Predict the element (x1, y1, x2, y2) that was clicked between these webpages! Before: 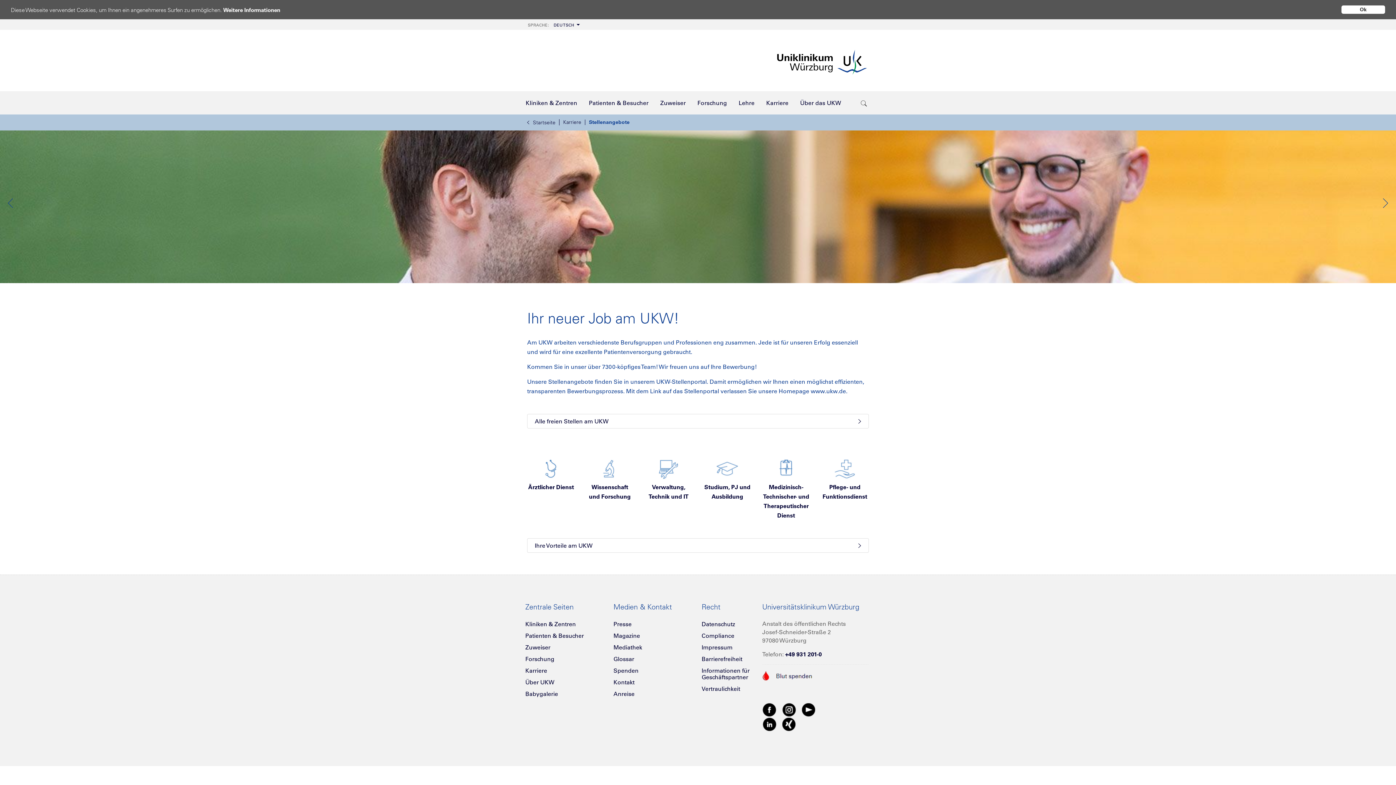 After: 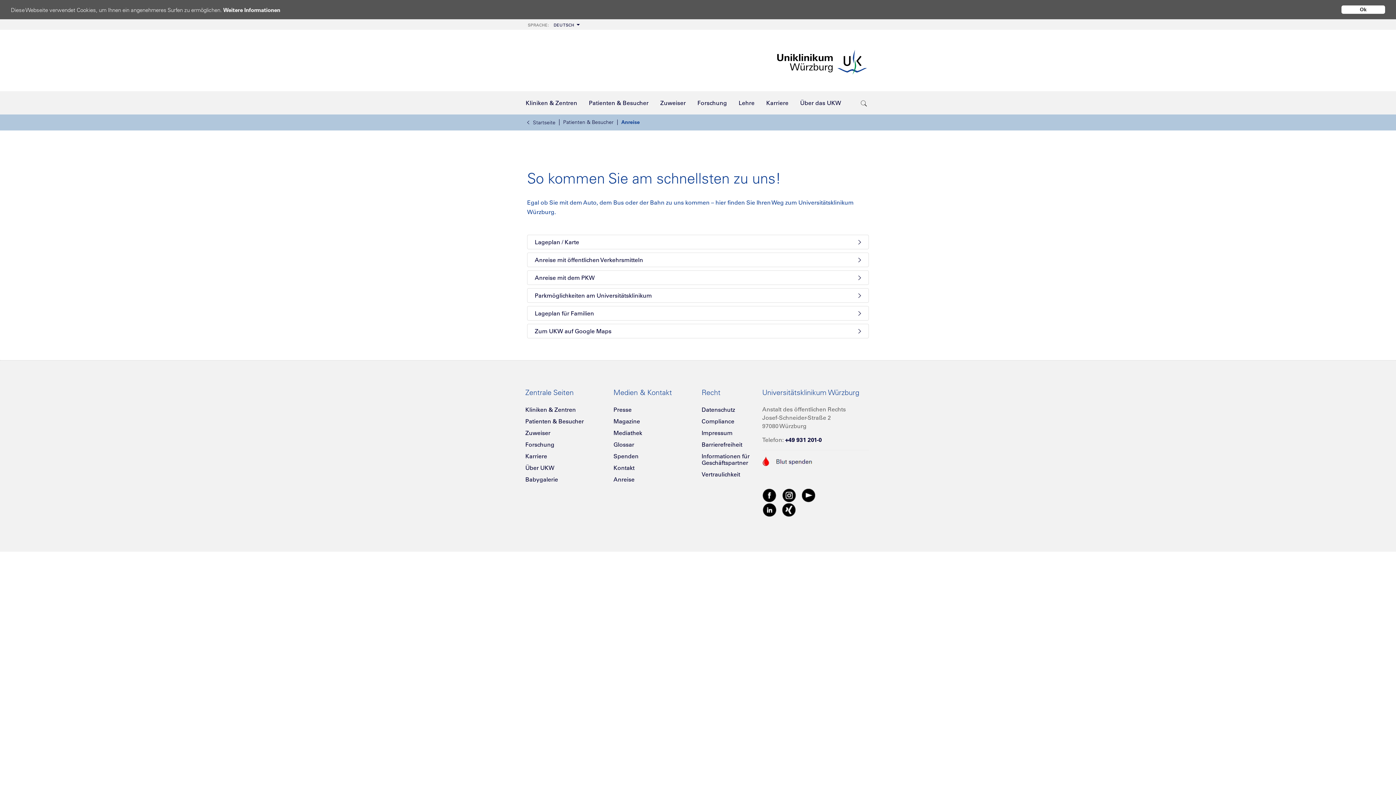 Action: bbox: (613, 690, 634, 697) label: Anreise